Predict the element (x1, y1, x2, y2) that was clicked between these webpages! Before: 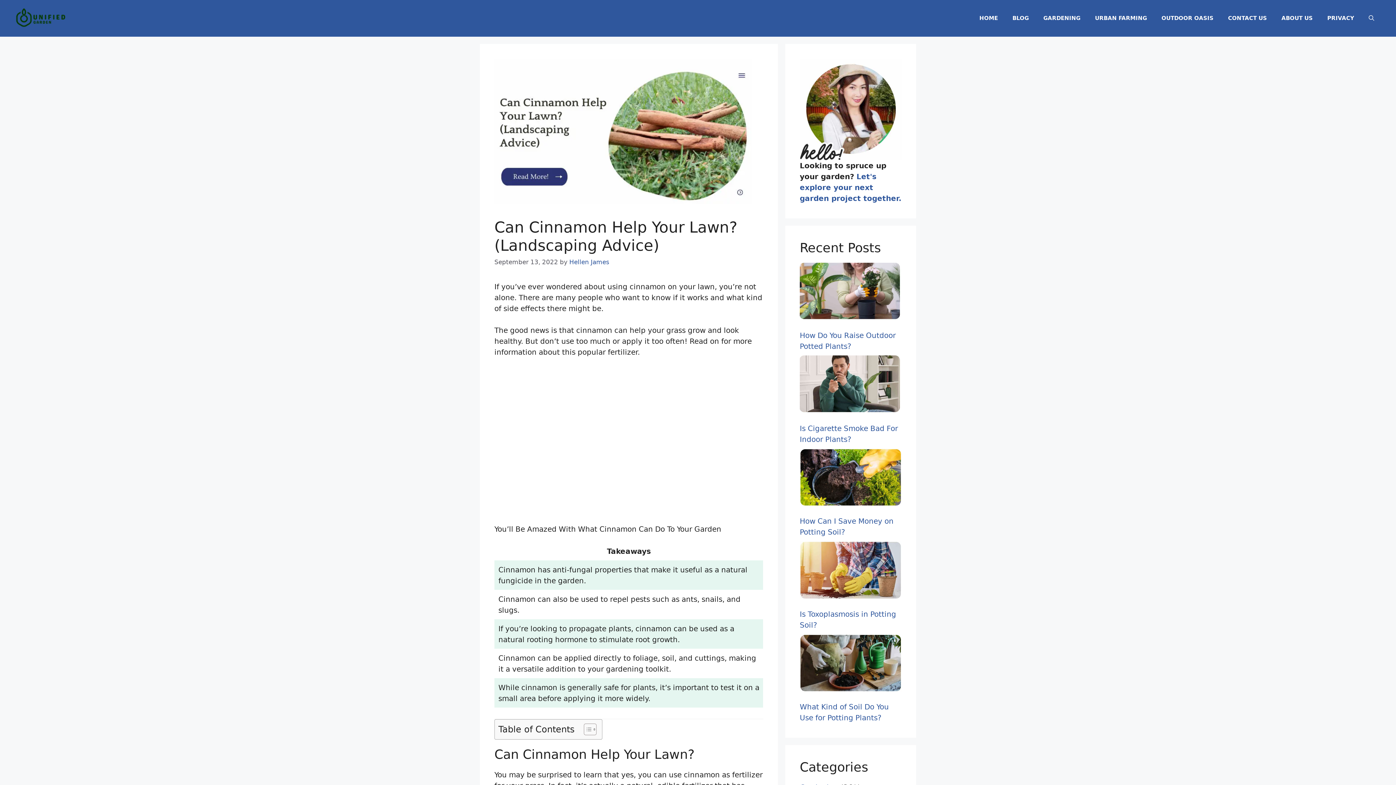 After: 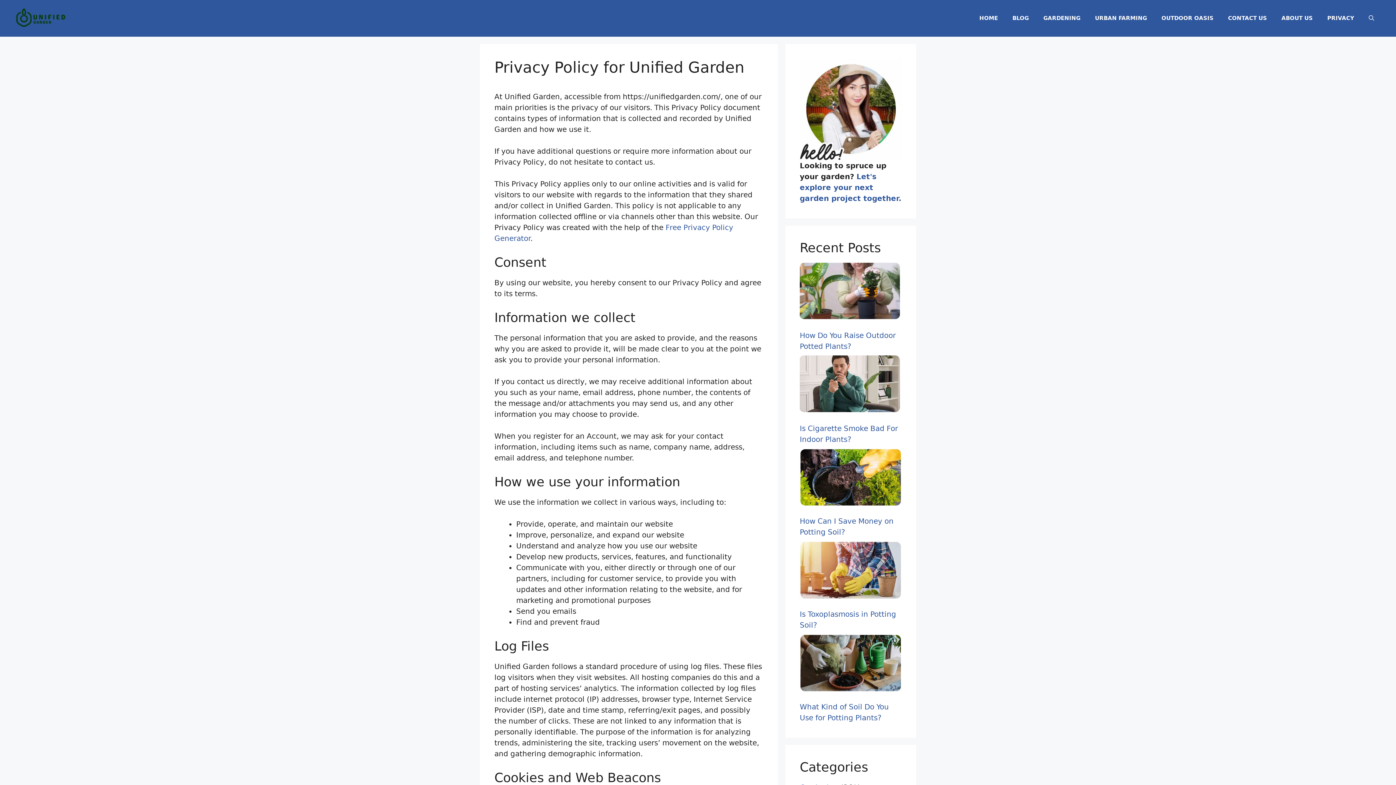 Action: label: PRIVACY bbox: (1320, 7, 1361, 29)